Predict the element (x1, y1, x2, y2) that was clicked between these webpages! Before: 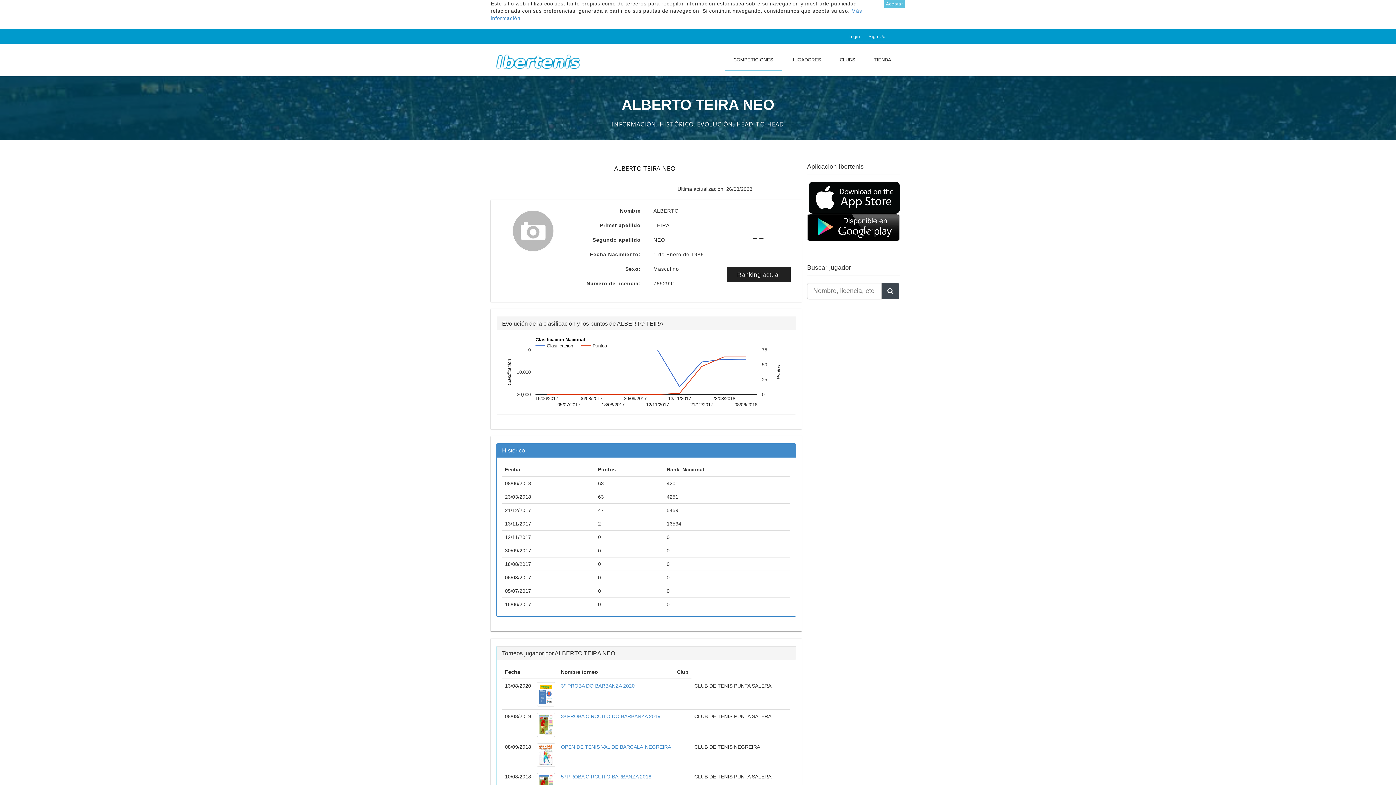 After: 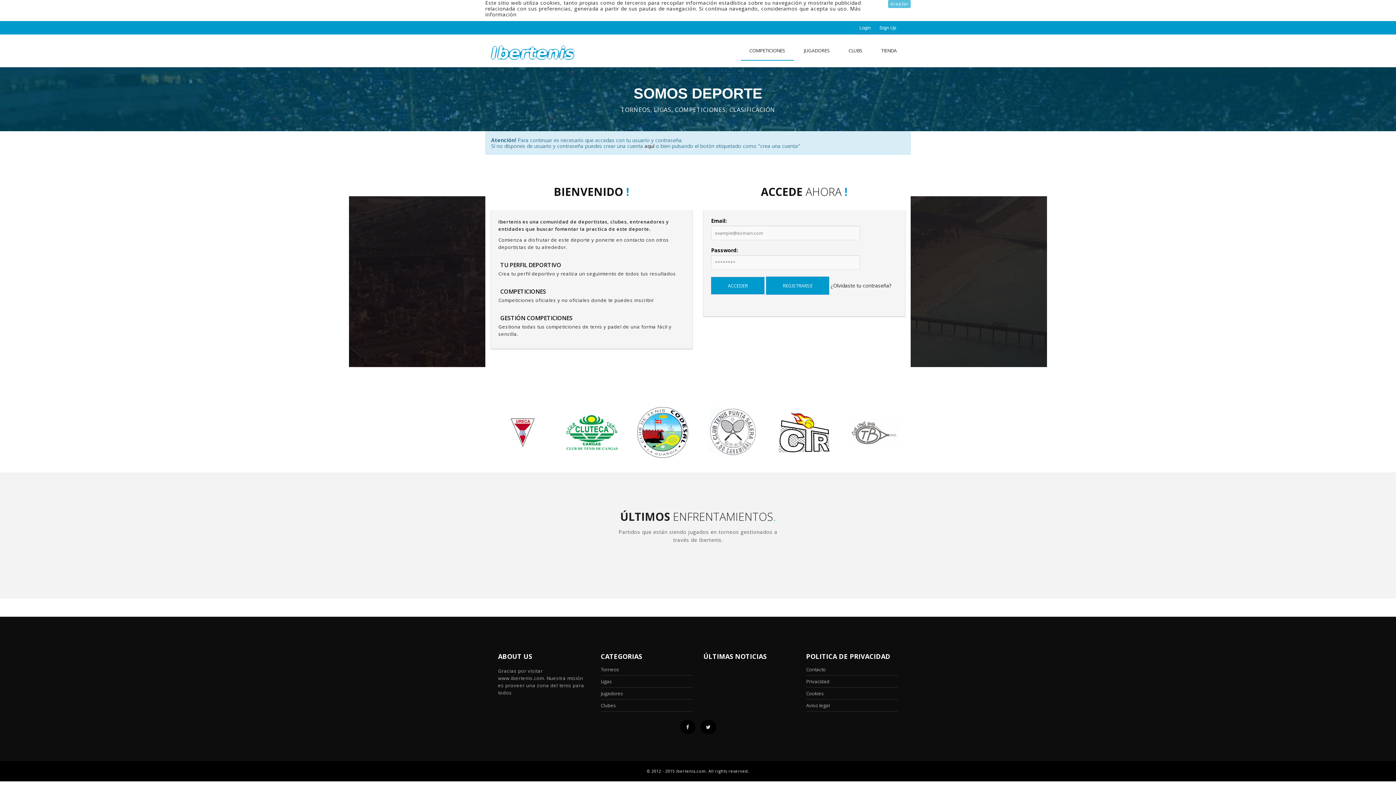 Action: bbox: (845, 32, 863, 41) label: Login